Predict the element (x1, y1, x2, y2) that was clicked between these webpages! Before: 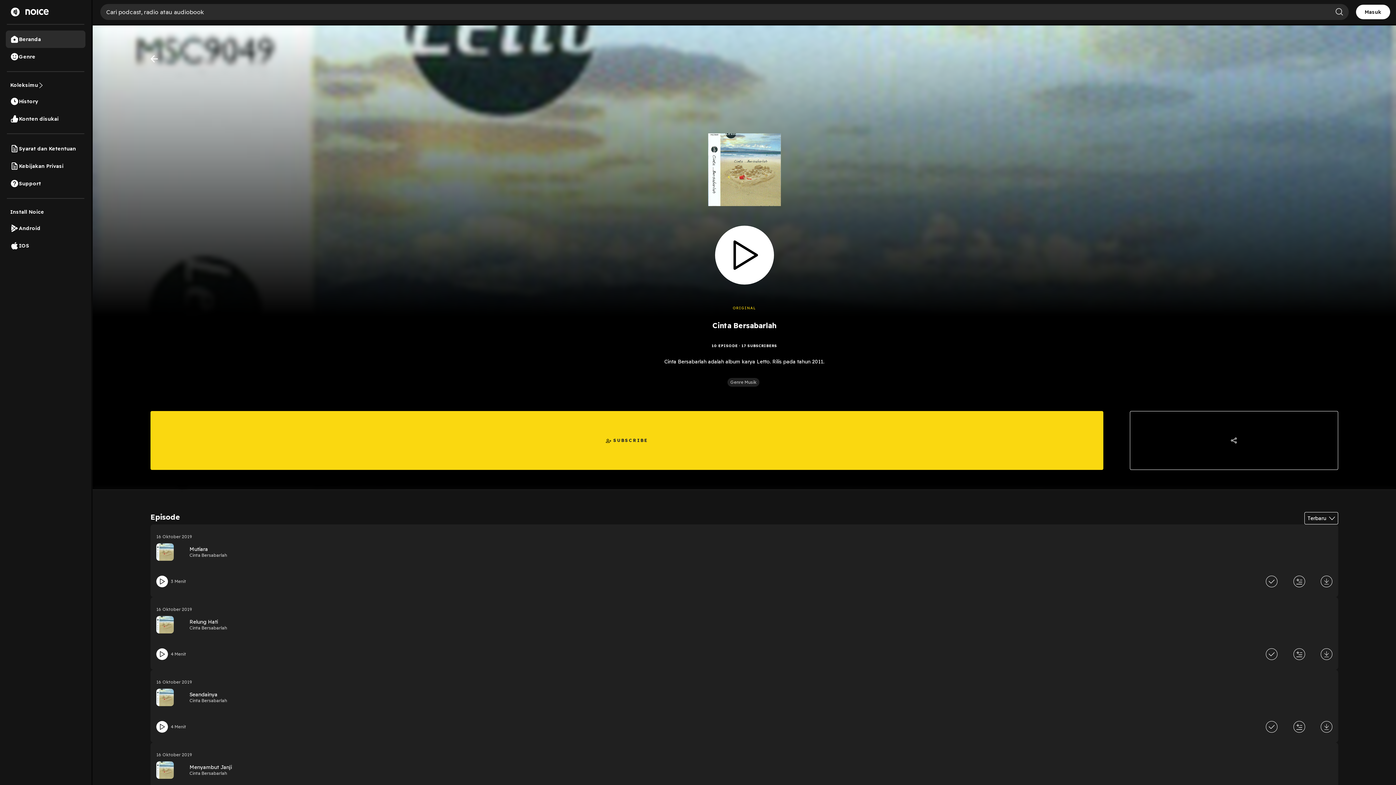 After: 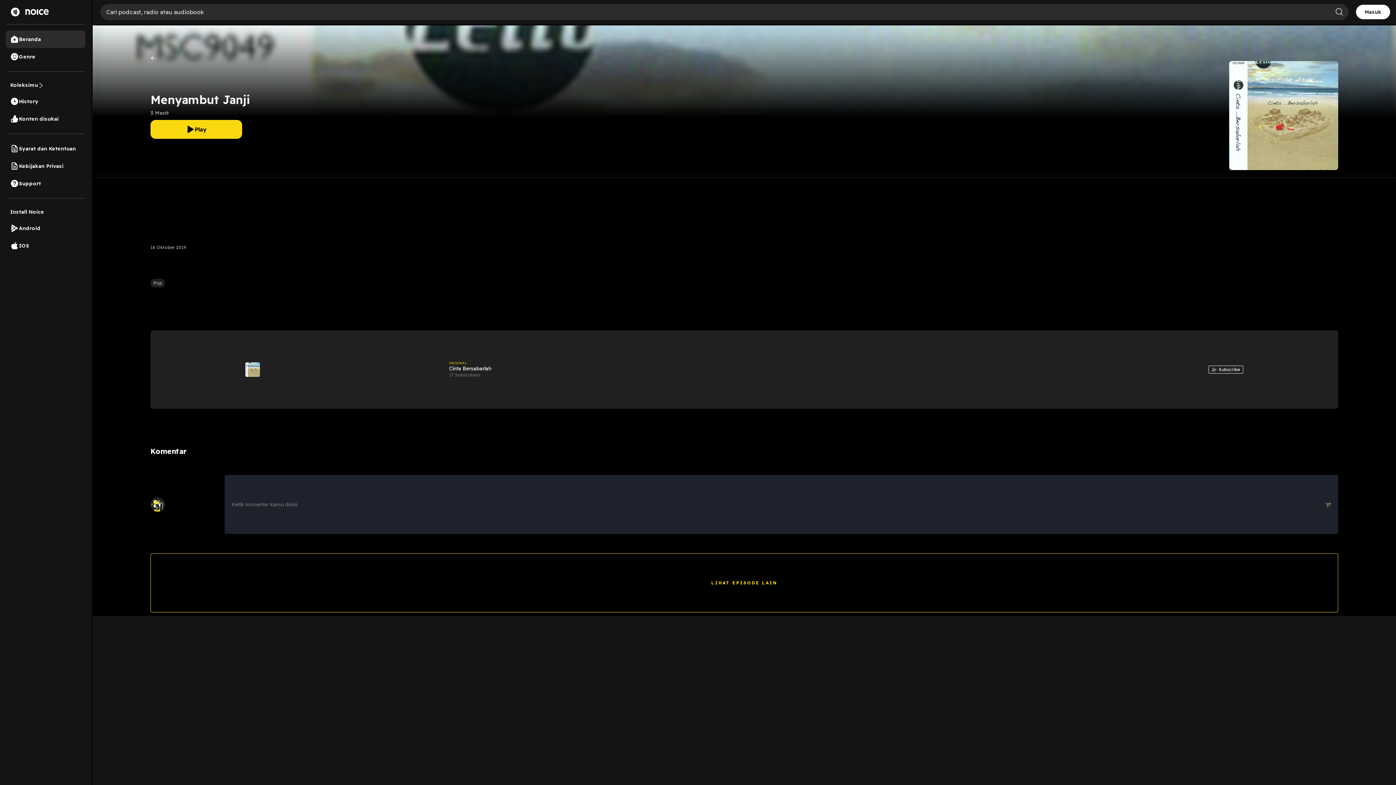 Action: bbox: (156, 761, 1332, 786) label: Menyambut Janji
Cinta Bersabarlah